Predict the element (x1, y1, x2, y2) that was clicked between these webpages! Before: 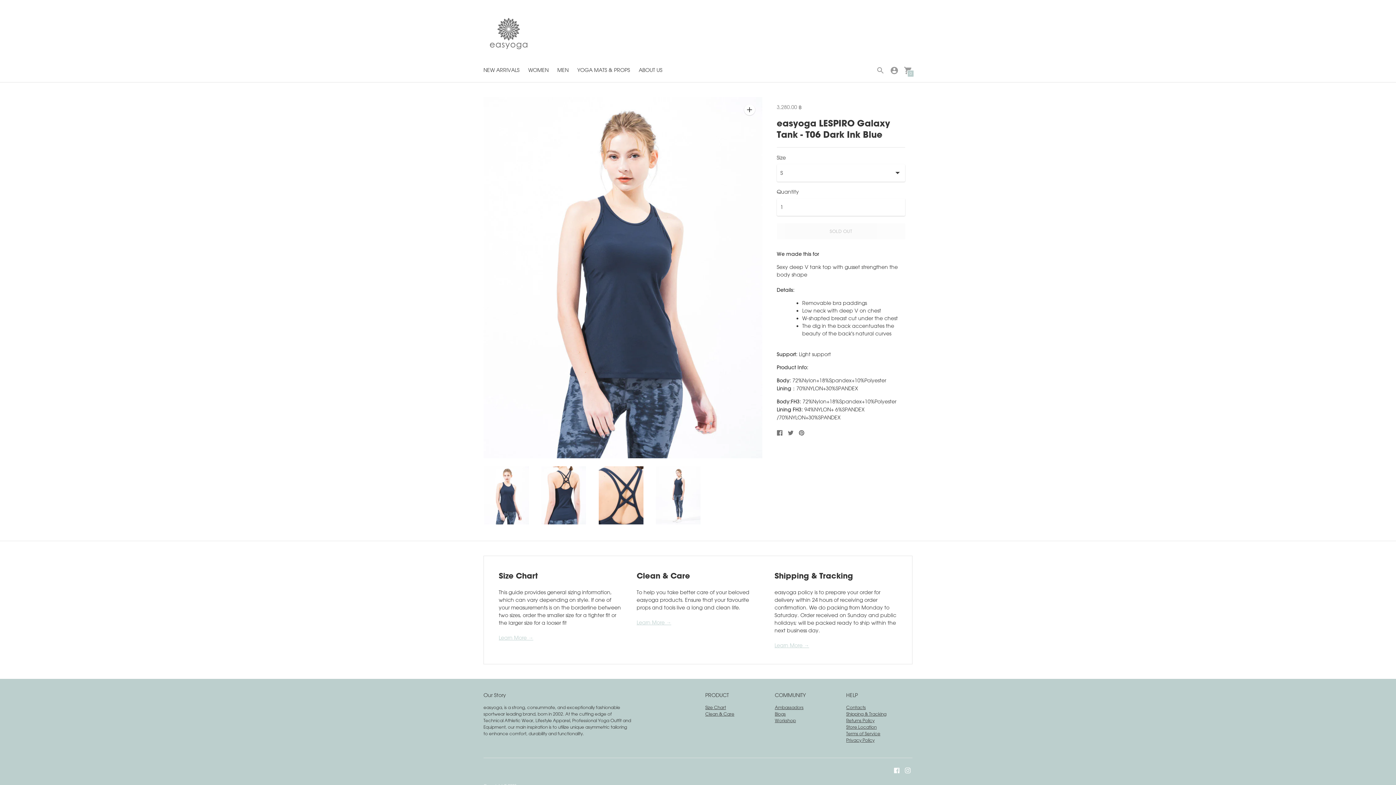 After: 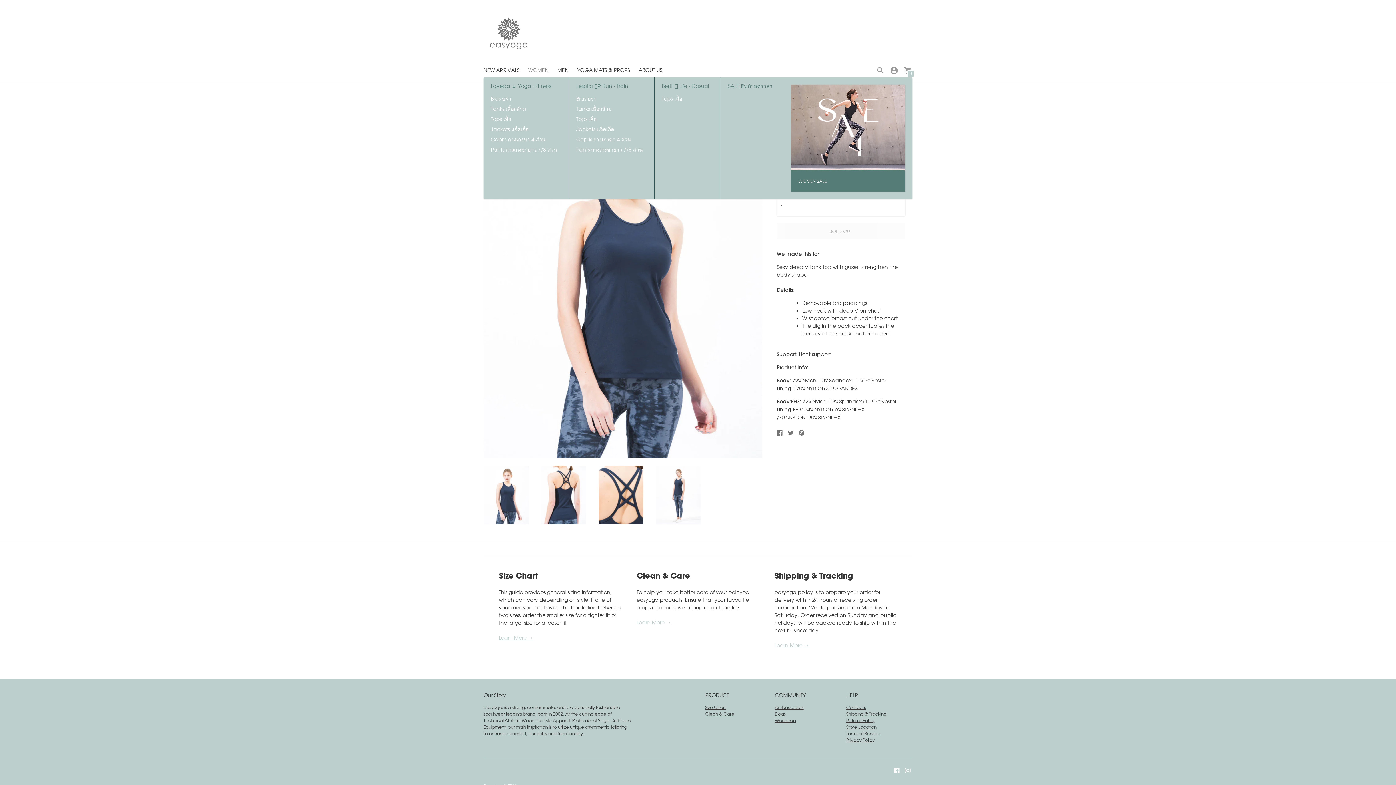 Action: label: WOMEN bbox: (528, 66, 548, 73)